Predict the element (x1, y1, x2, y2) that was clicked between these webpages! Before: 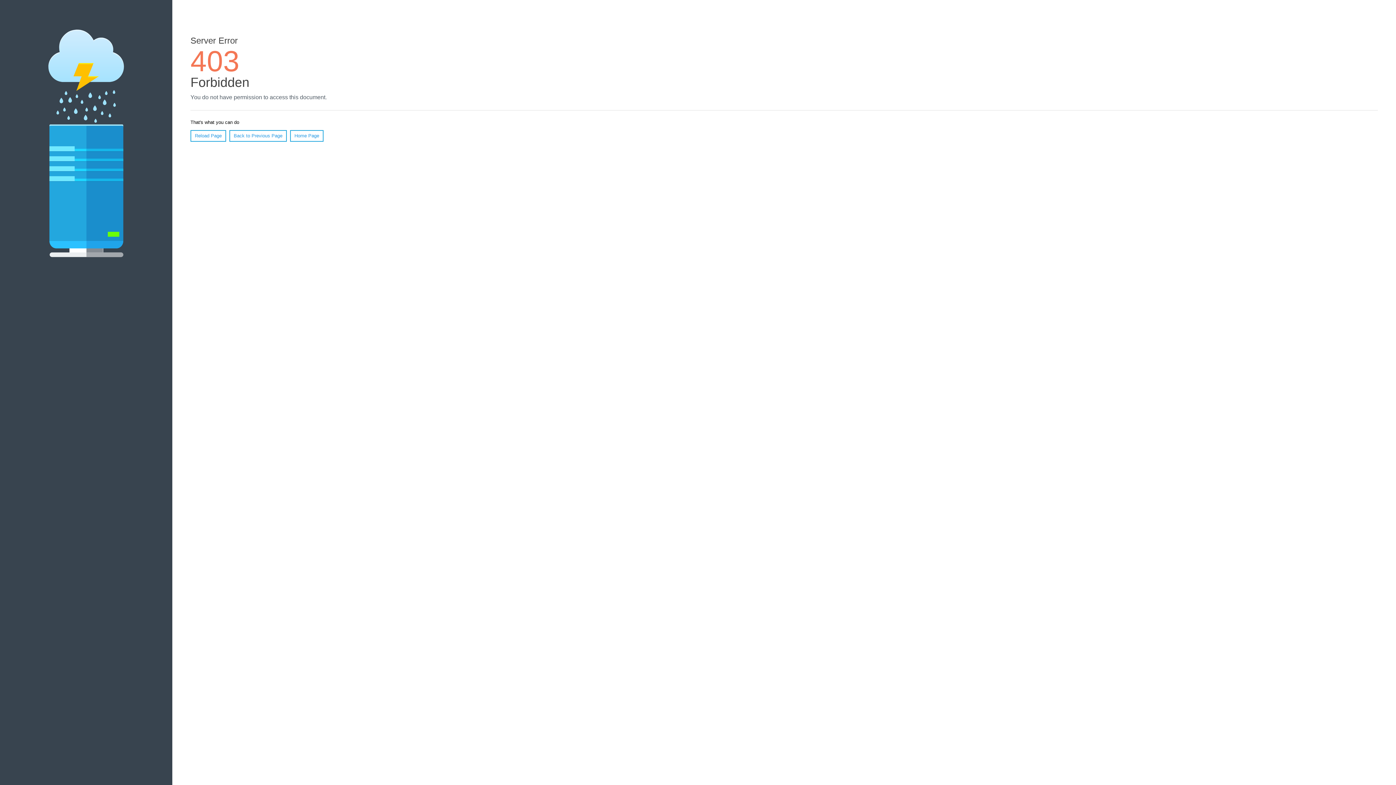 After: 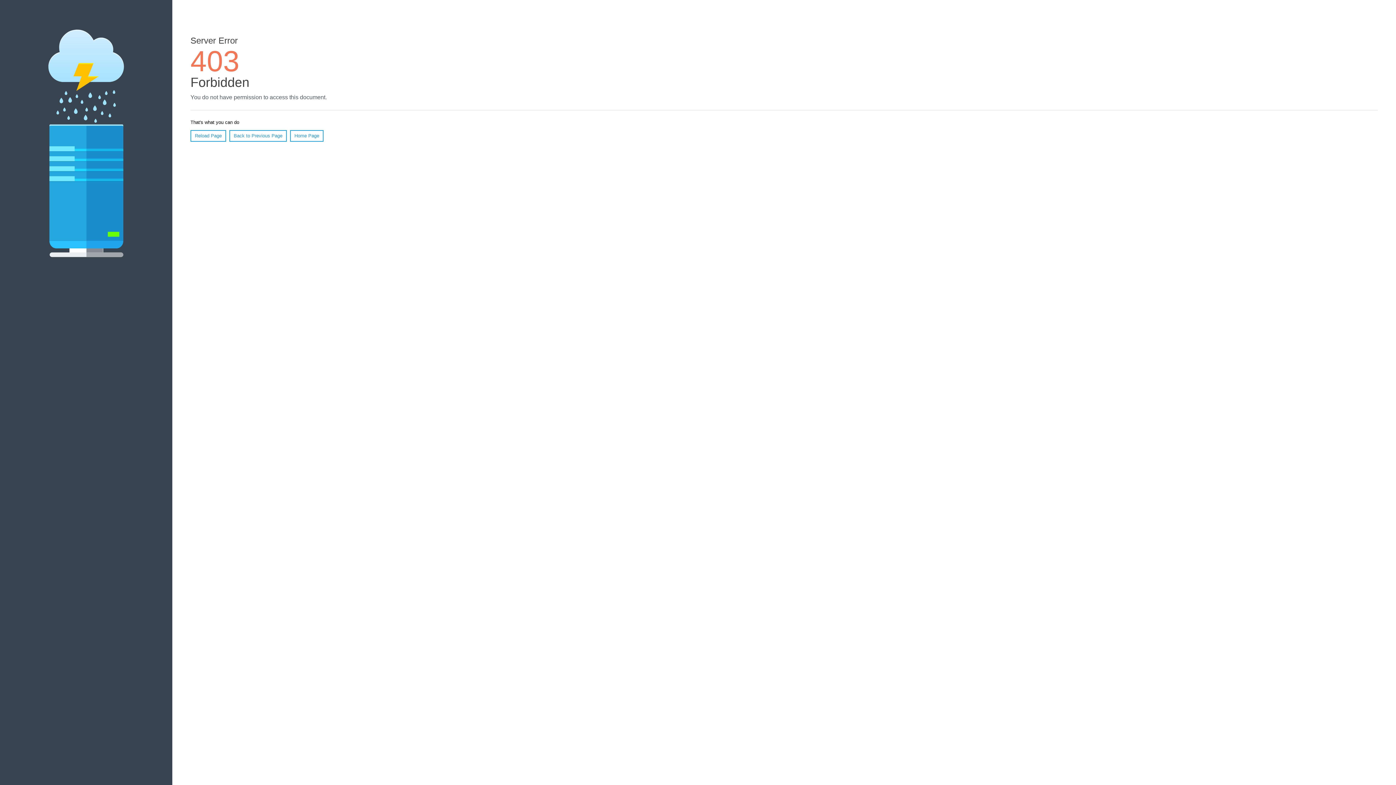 Action: label: Home Page bbox: (290, 130, 323, 141)